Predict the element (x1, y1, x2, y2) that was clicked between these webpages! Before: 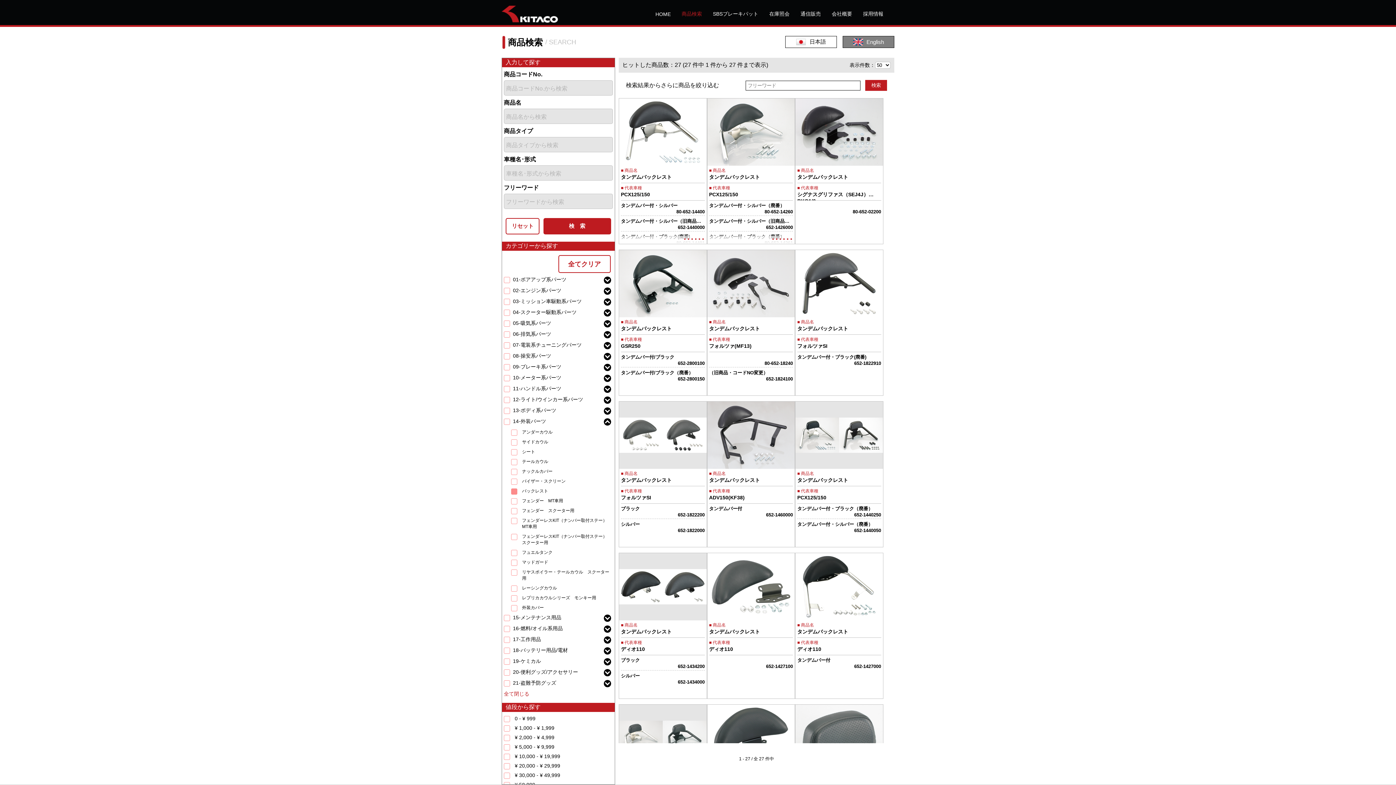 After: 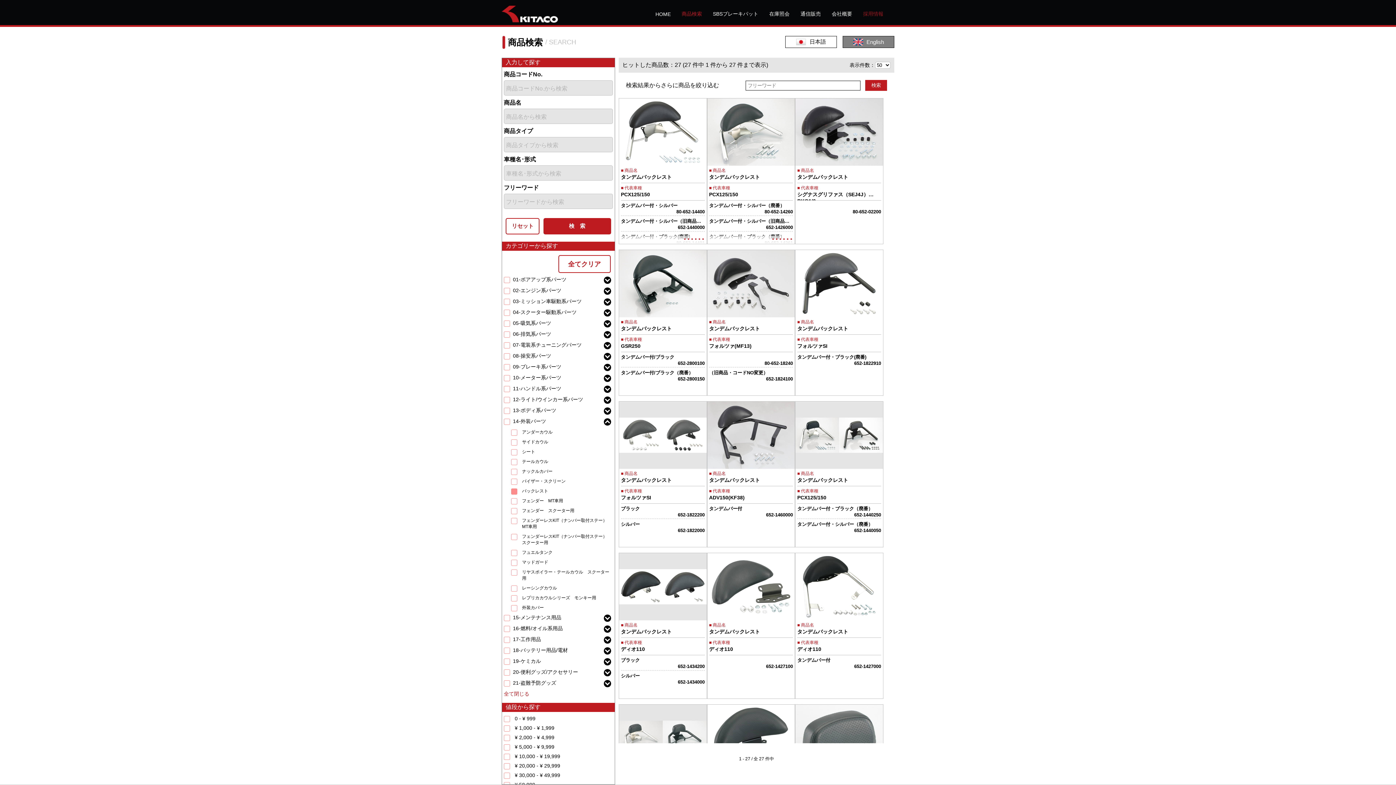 Action: label: 採用情報 bbox: (863, 10, 883, 17)